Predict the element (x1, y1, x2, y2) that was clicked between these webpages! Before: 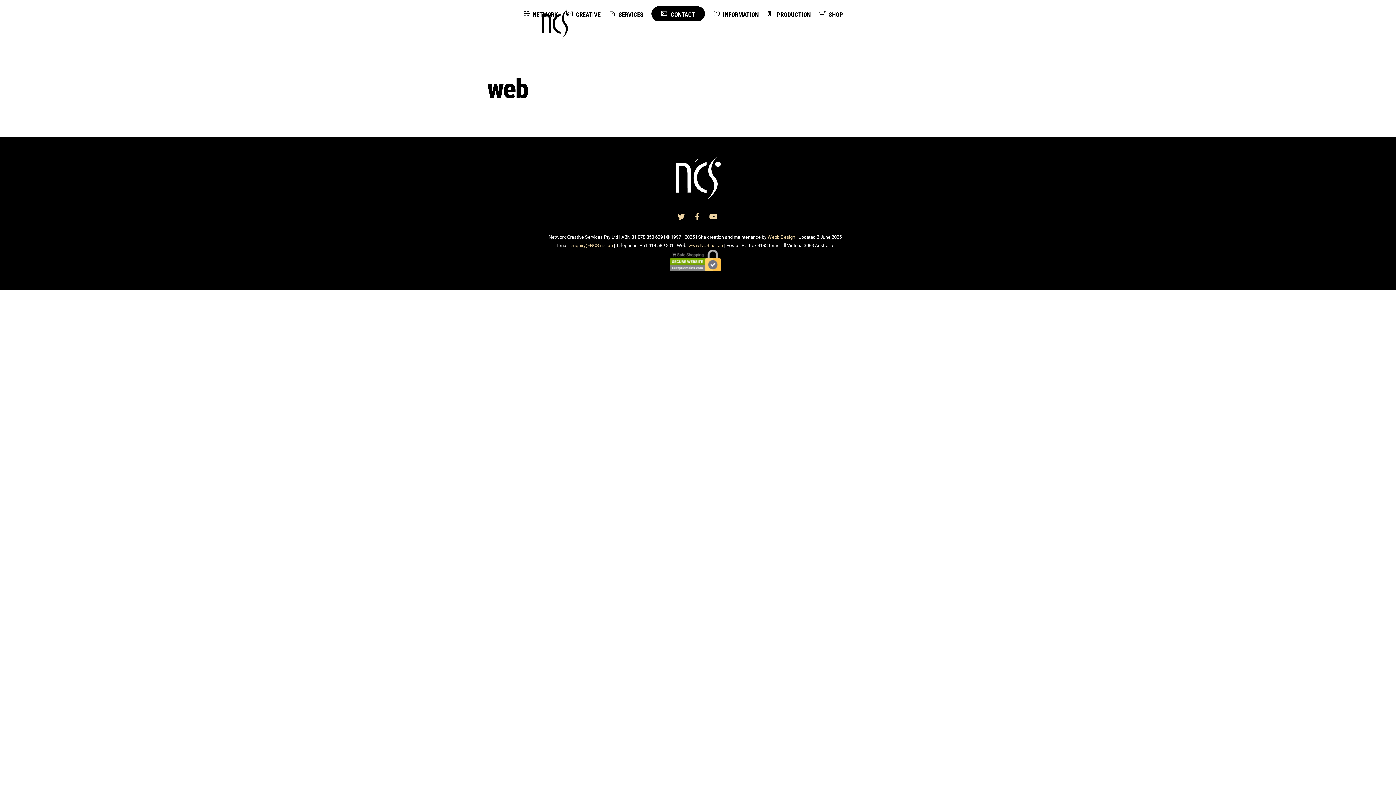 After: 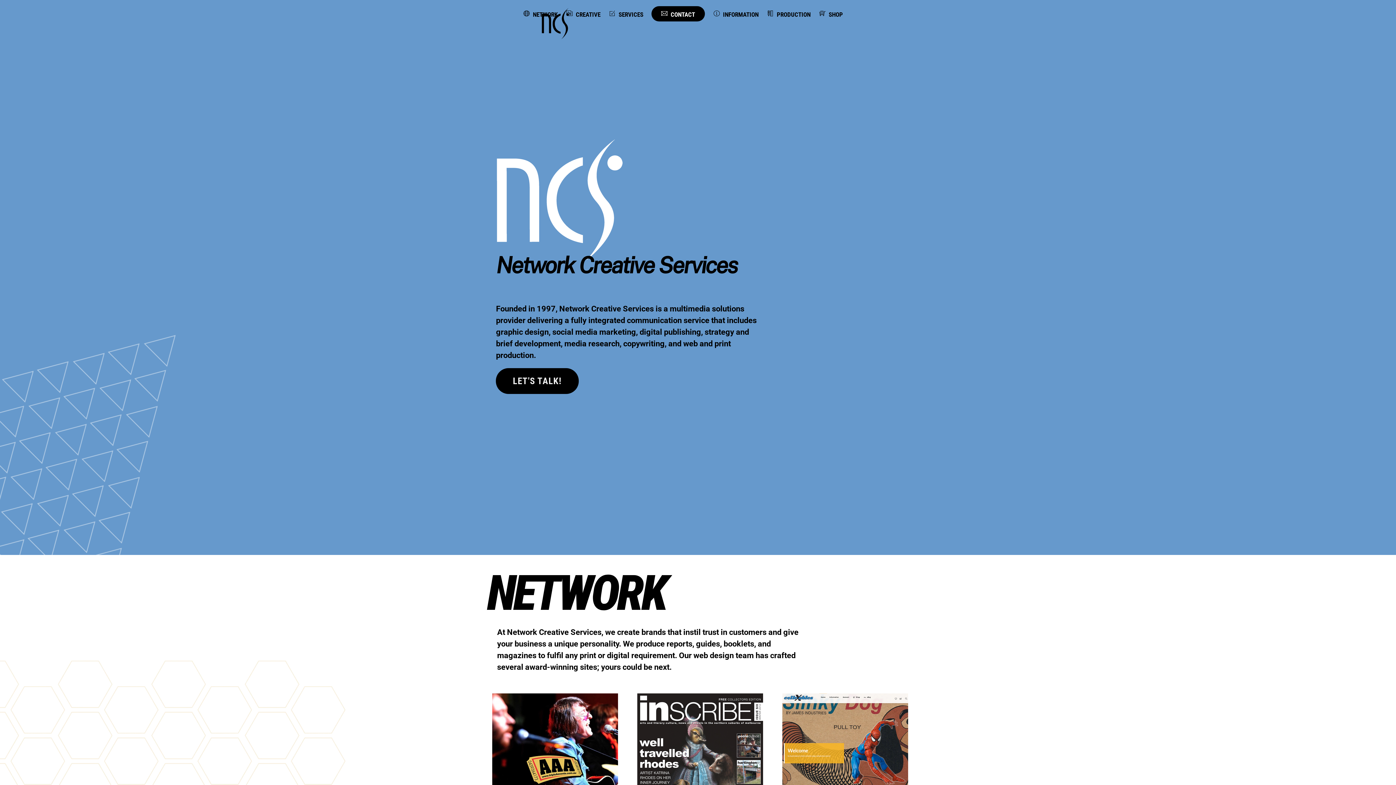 Action: bbox: (541, 27, 569, 42)